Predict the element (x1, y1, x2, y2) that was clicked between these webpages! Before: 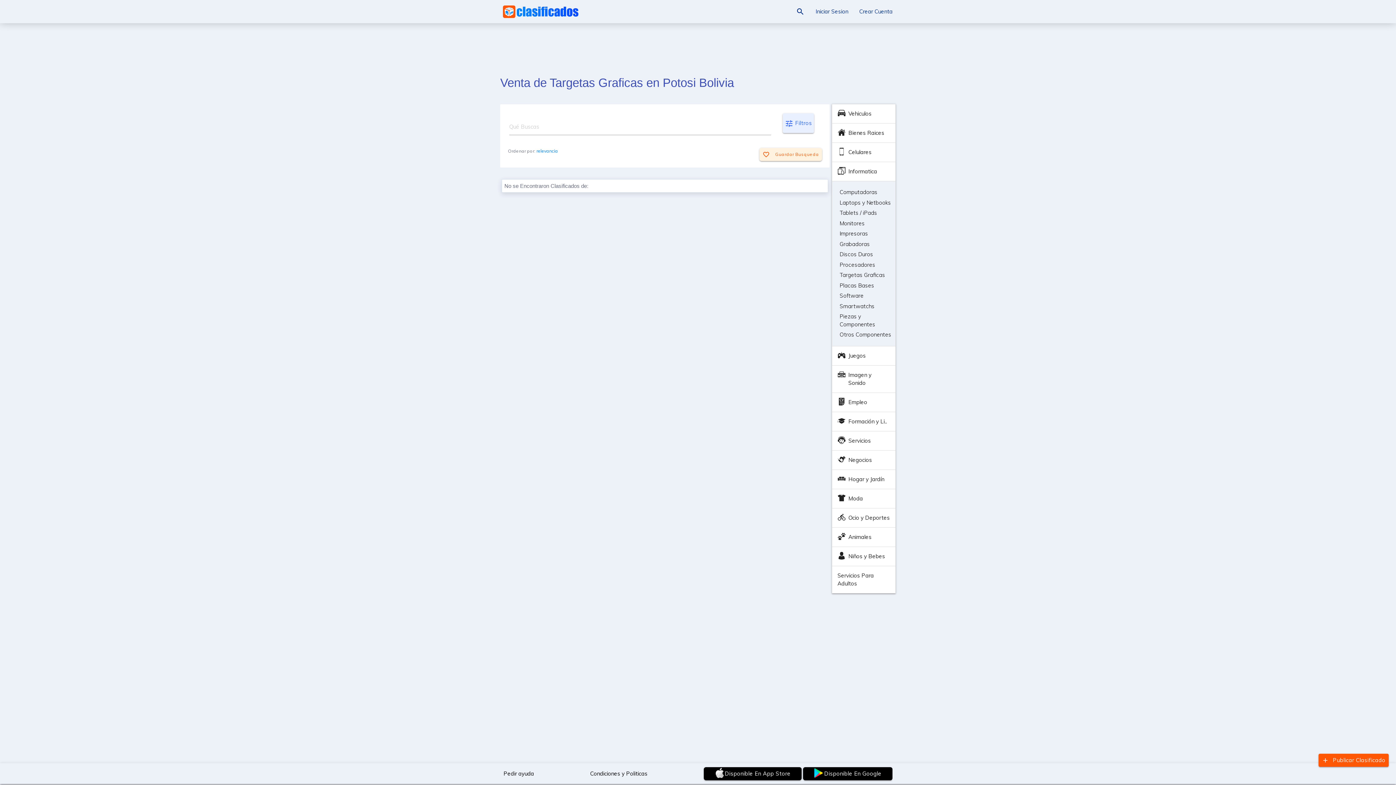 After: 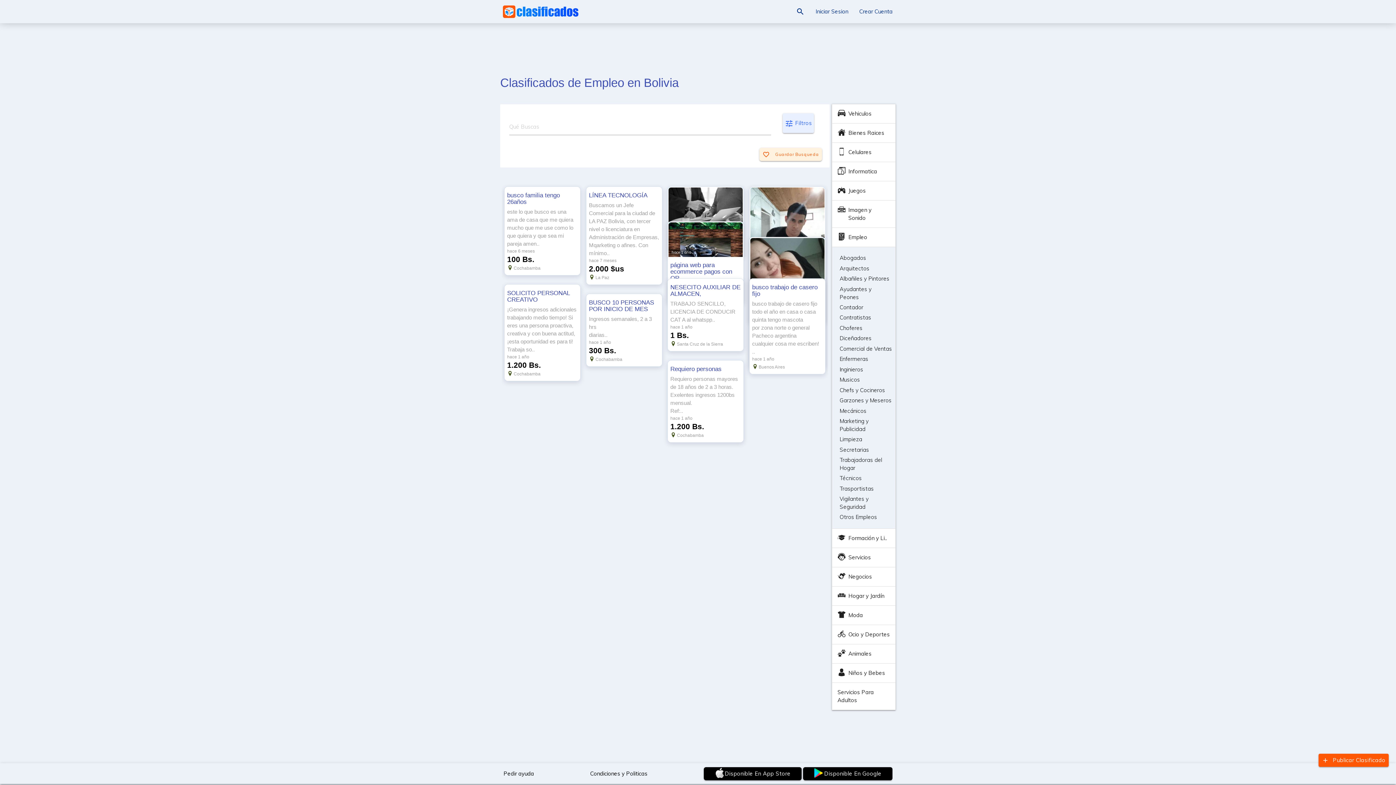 Action: bbox: (832, 393, 895, 412) label: Empleo